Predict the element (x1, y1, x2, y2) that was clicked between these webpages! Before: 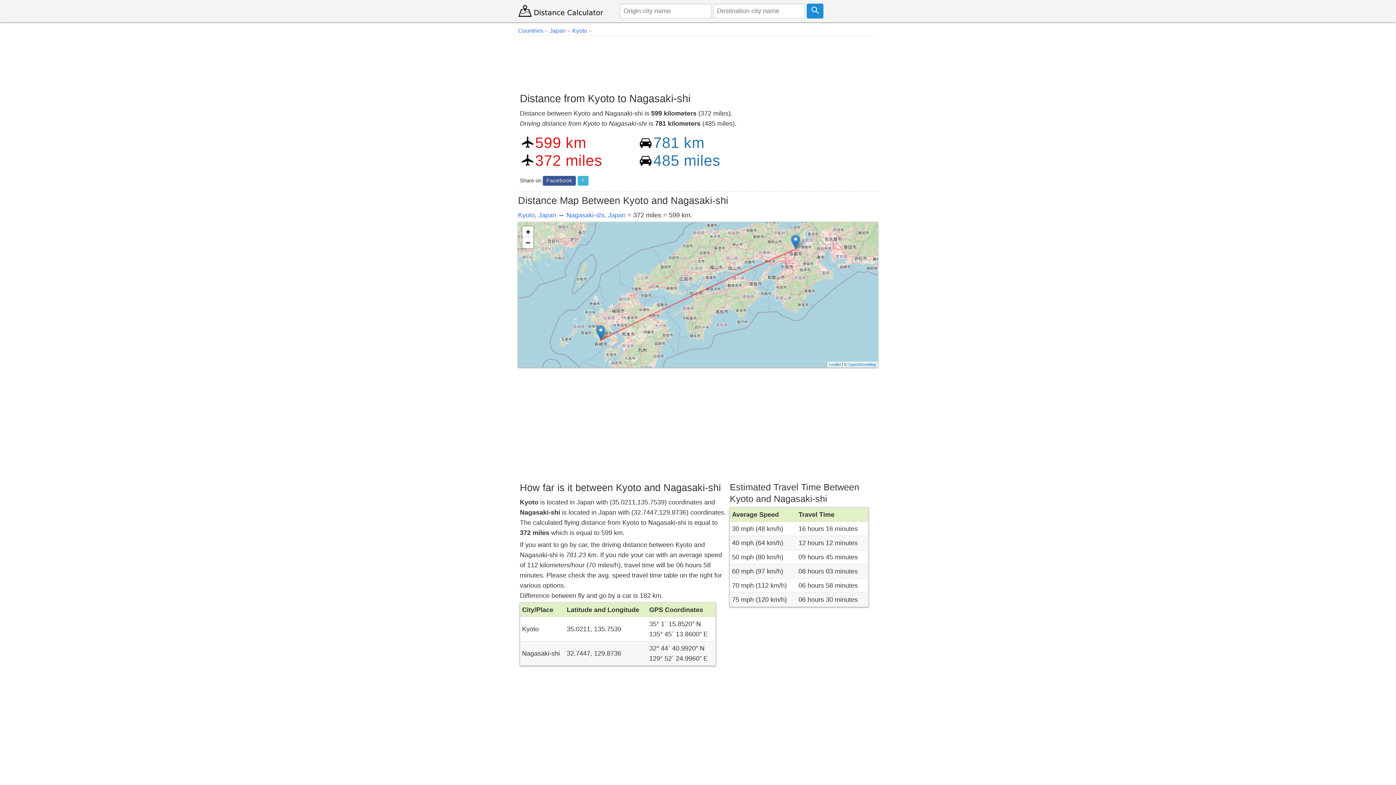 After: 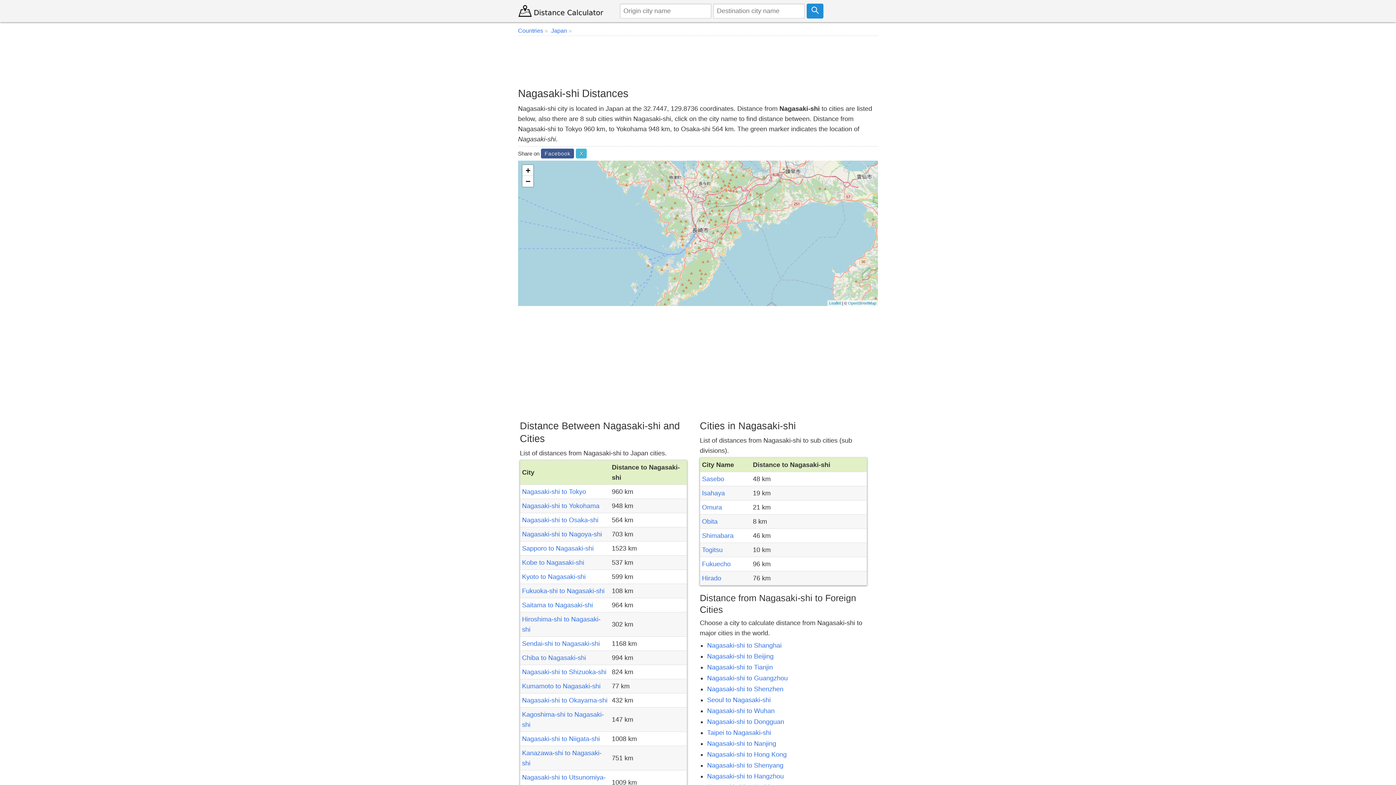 Action: label: Nagasaki-shi bbox: (566, 211, 604, 219)